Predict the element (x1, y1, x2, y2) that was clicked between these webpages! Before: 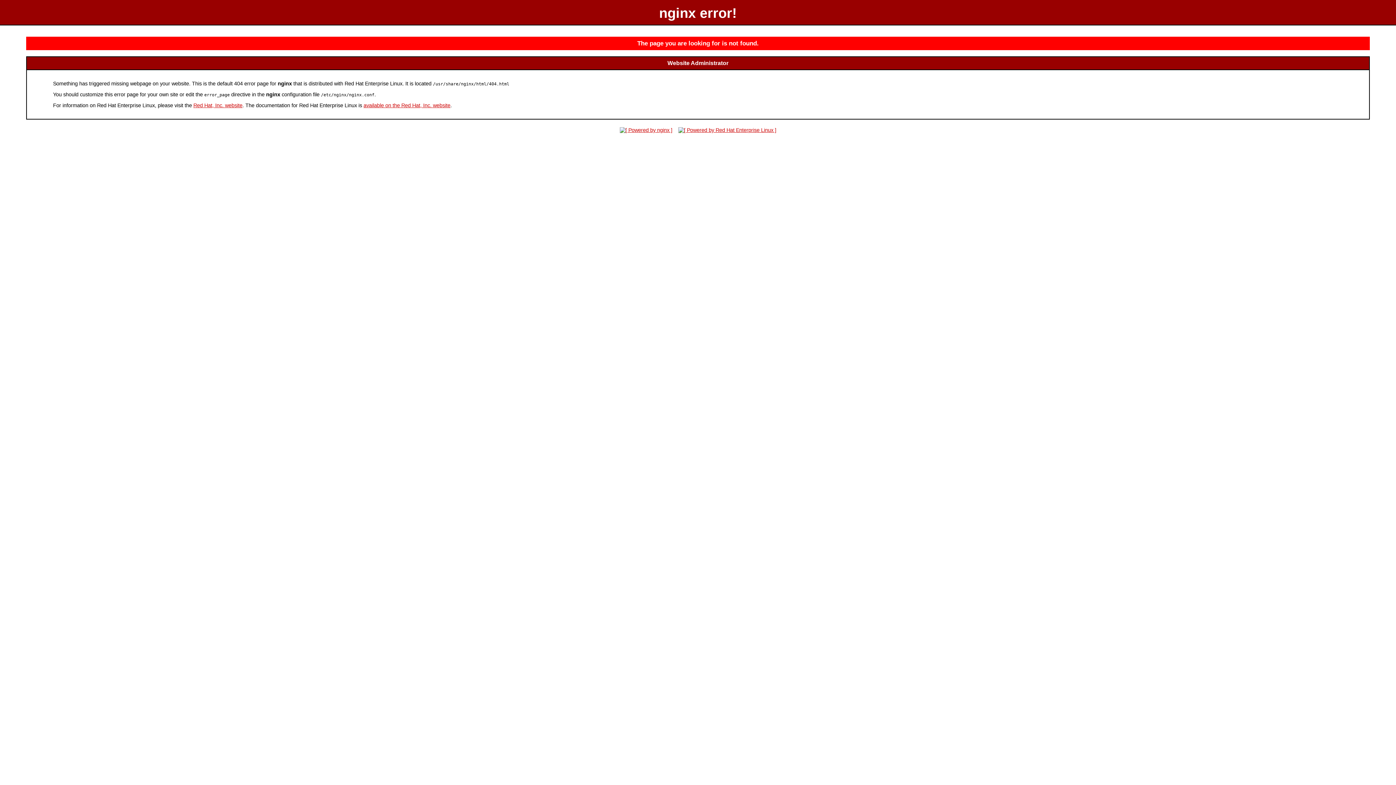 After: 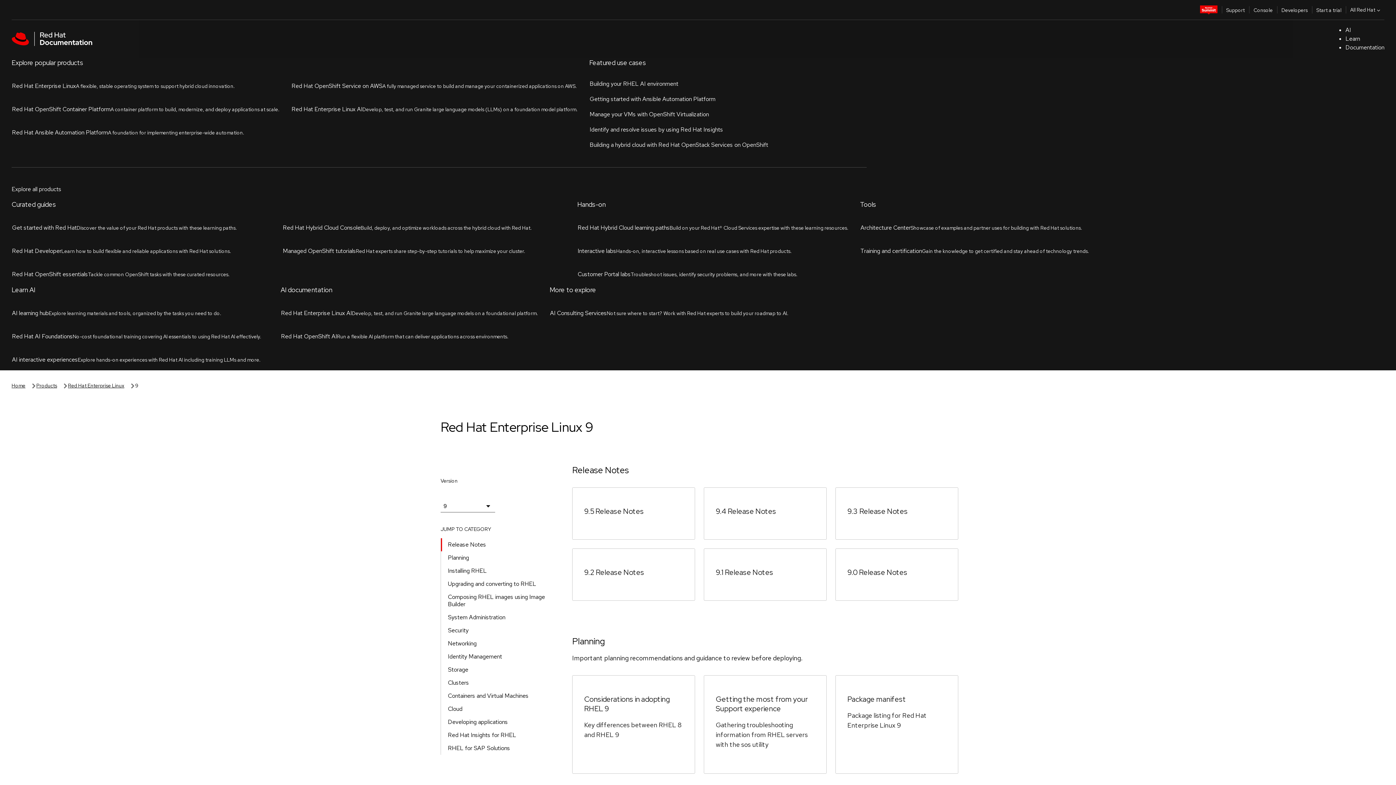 Action: bbox: (363, 102, 450, 108) label: available on the Red Hat, Inc. website